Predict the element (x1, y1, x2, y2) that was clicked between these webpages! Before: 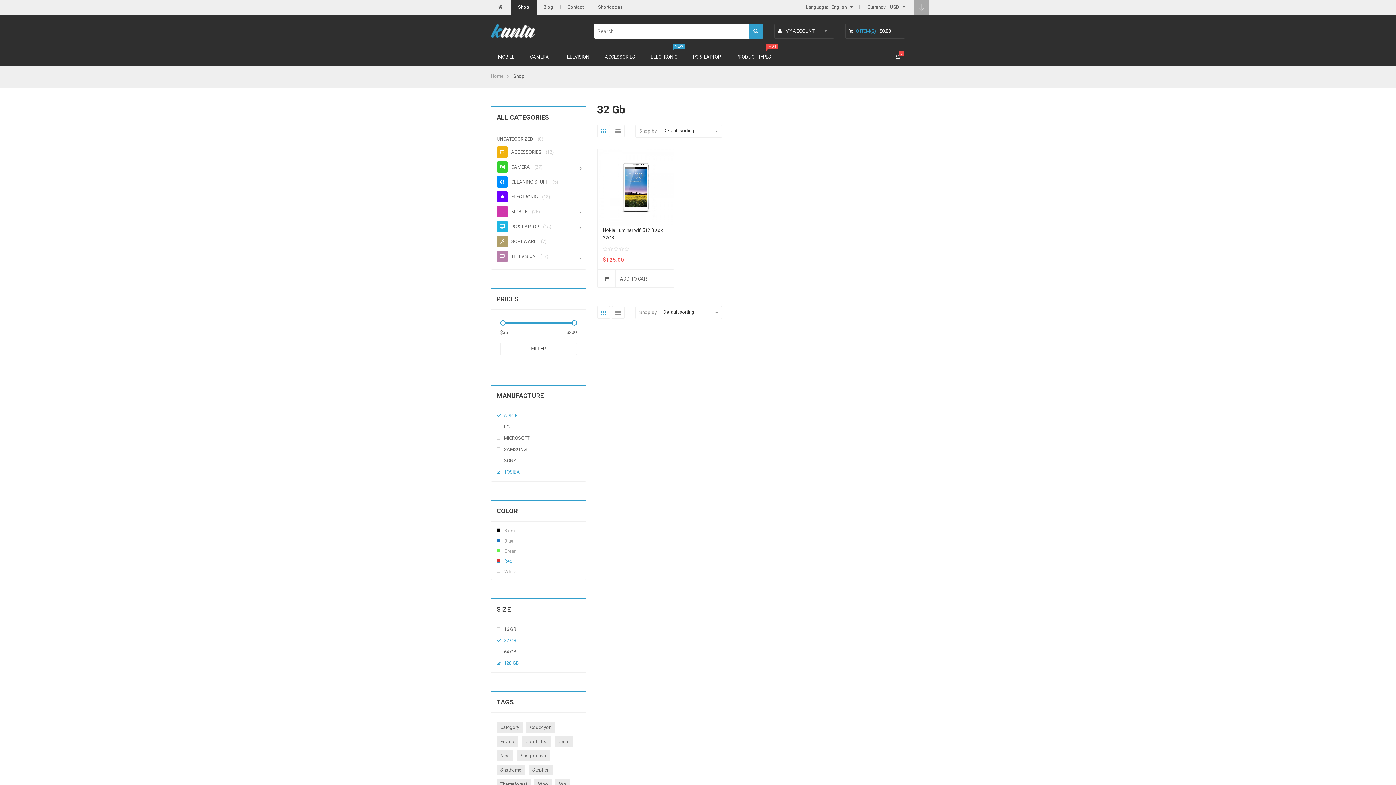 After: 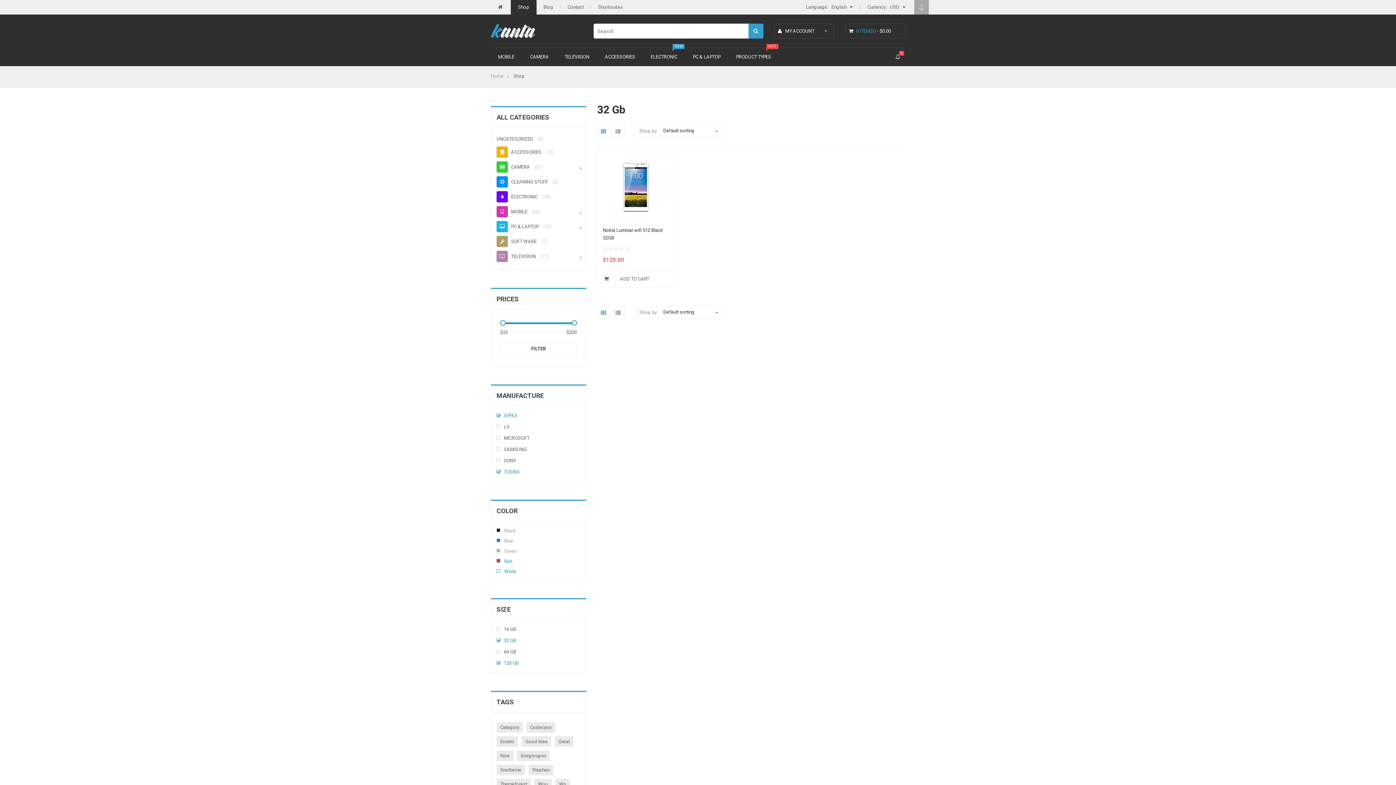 Action: bbox: (496, 569, 500, 573) label: White